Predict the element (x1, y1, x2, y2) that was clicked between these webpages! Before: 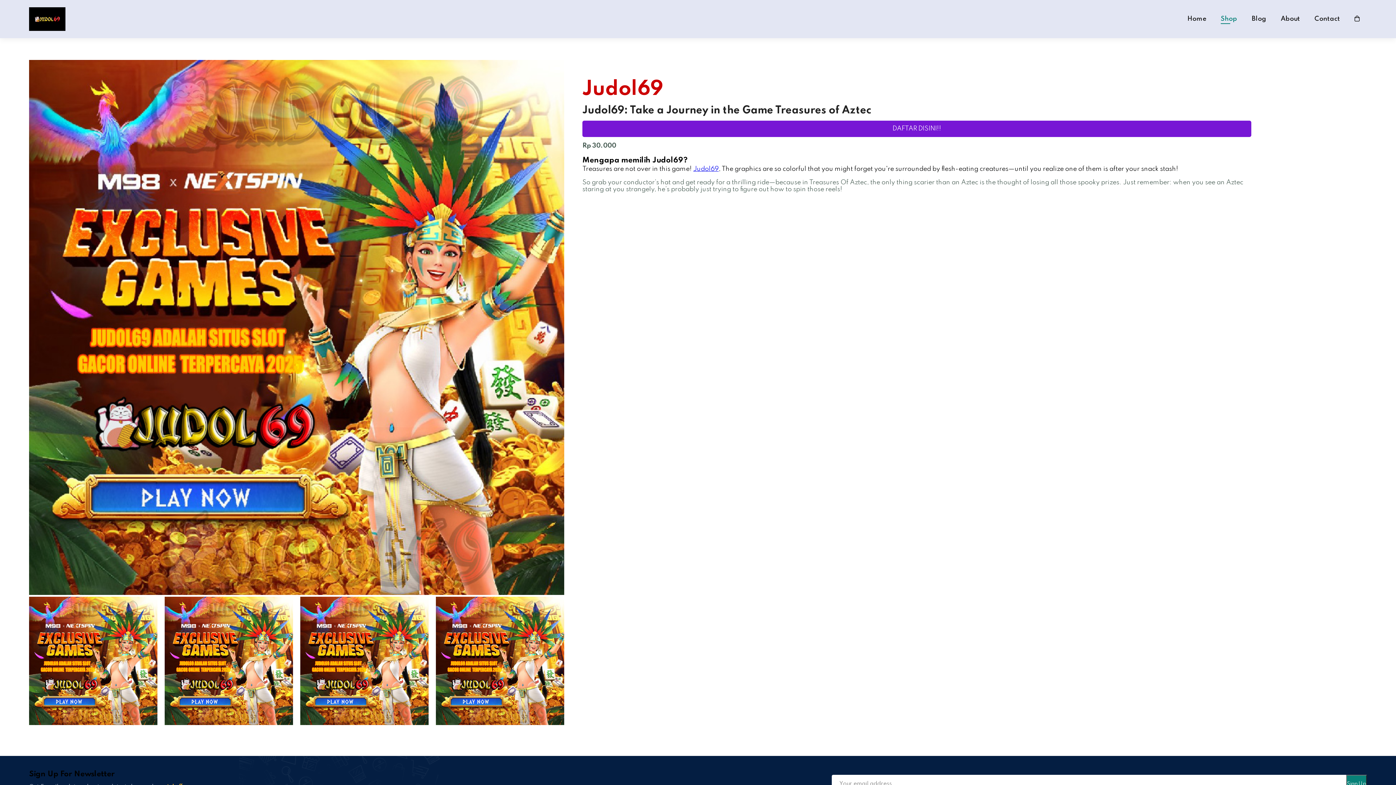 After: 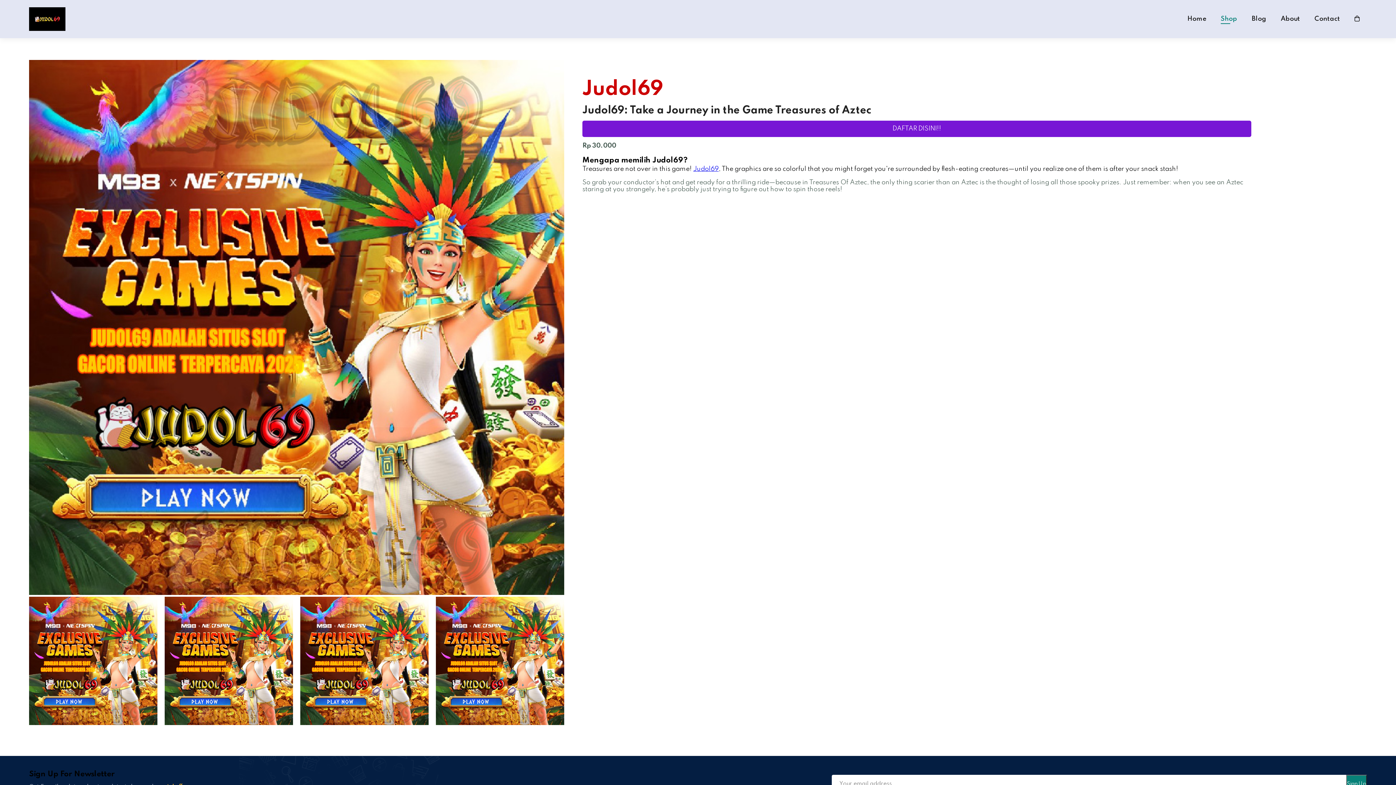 Action: label: About bbox: (1281, 15, 1300, 22)